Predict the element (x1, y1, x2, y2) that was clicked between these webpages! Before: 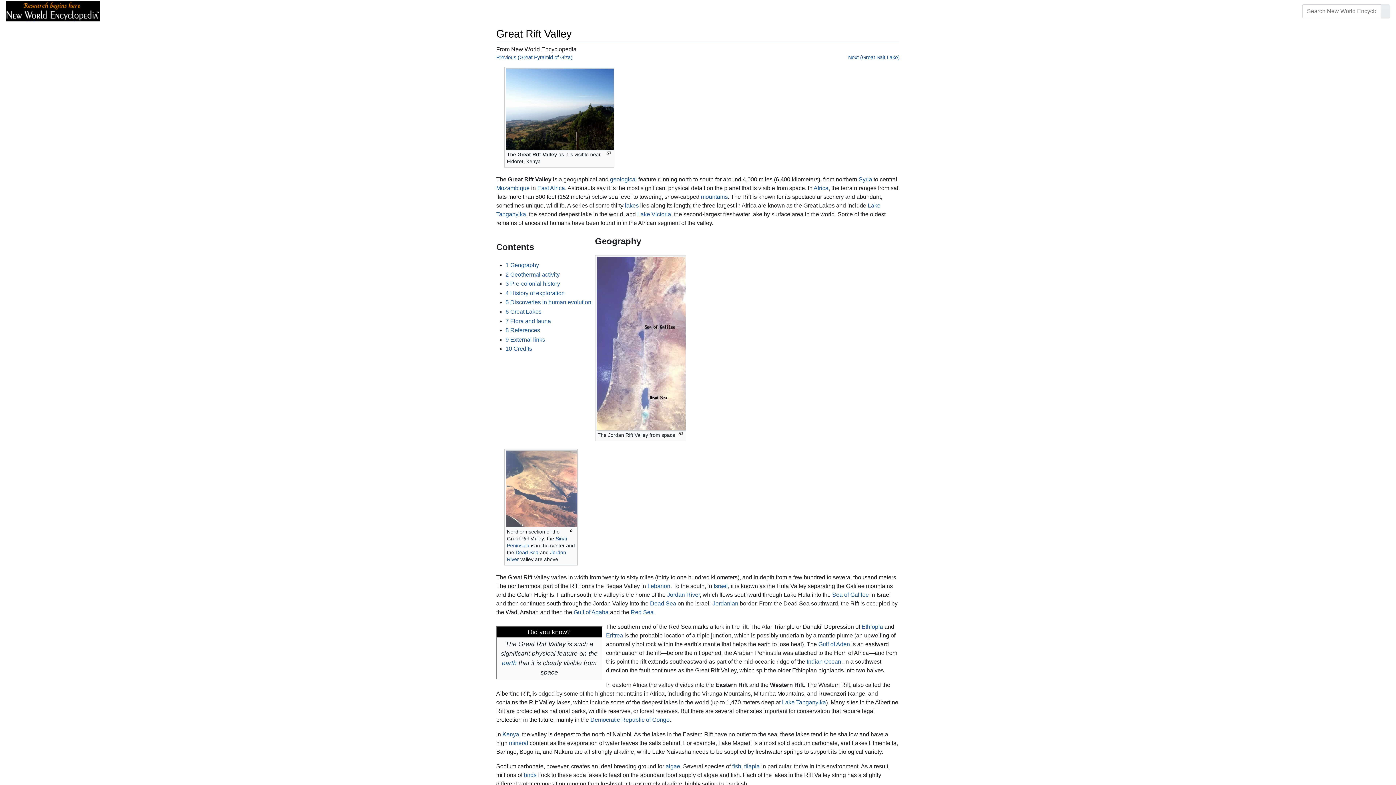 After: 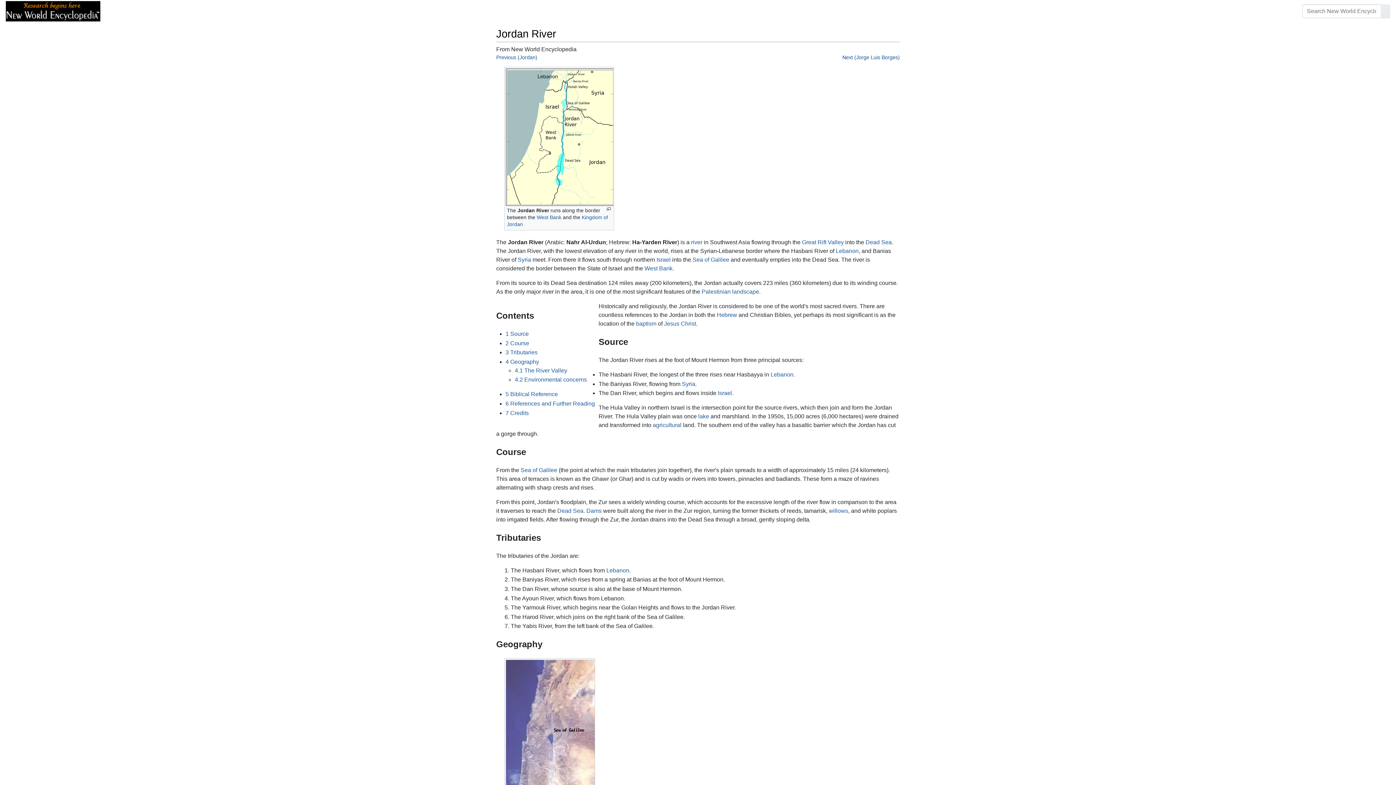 Action: label: Jordan River bbox: (667, 591, 700, 598)